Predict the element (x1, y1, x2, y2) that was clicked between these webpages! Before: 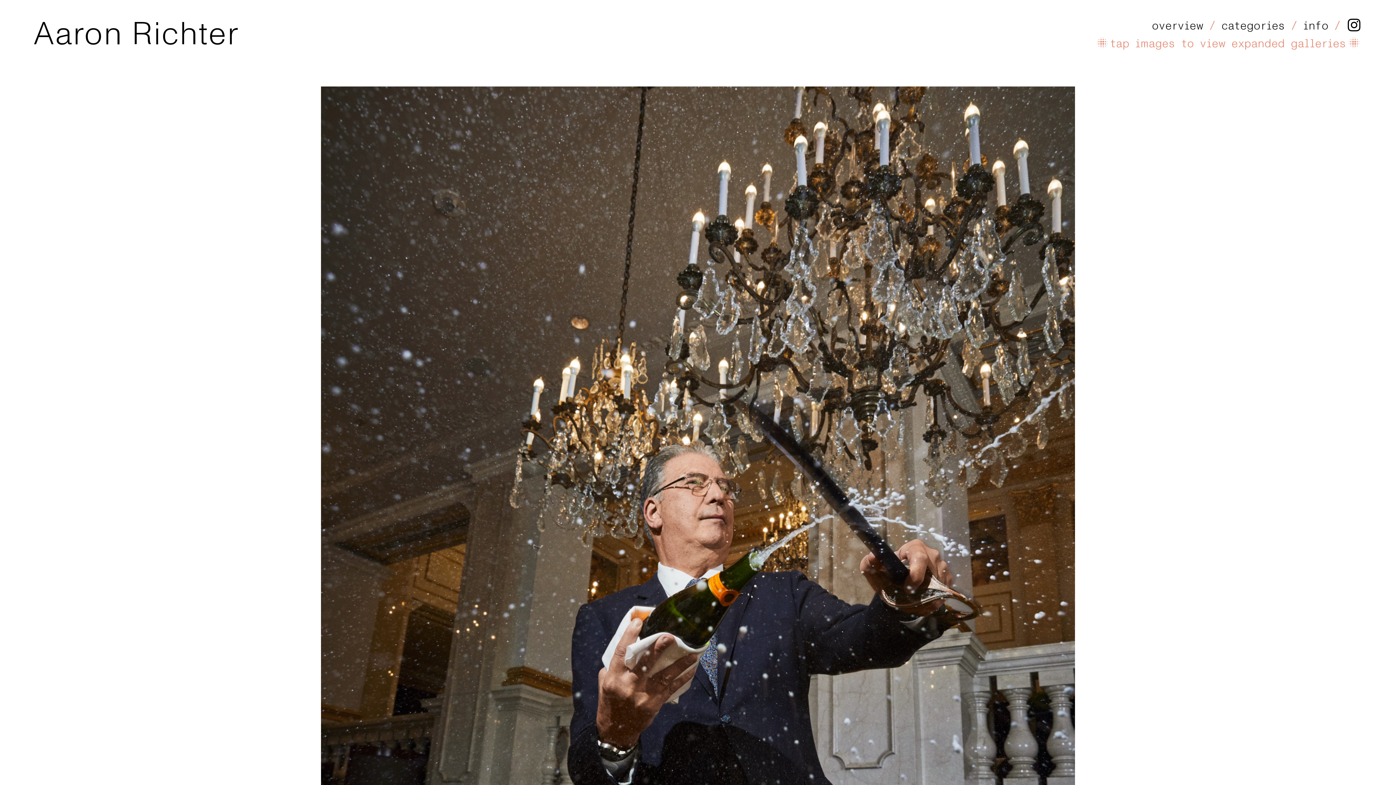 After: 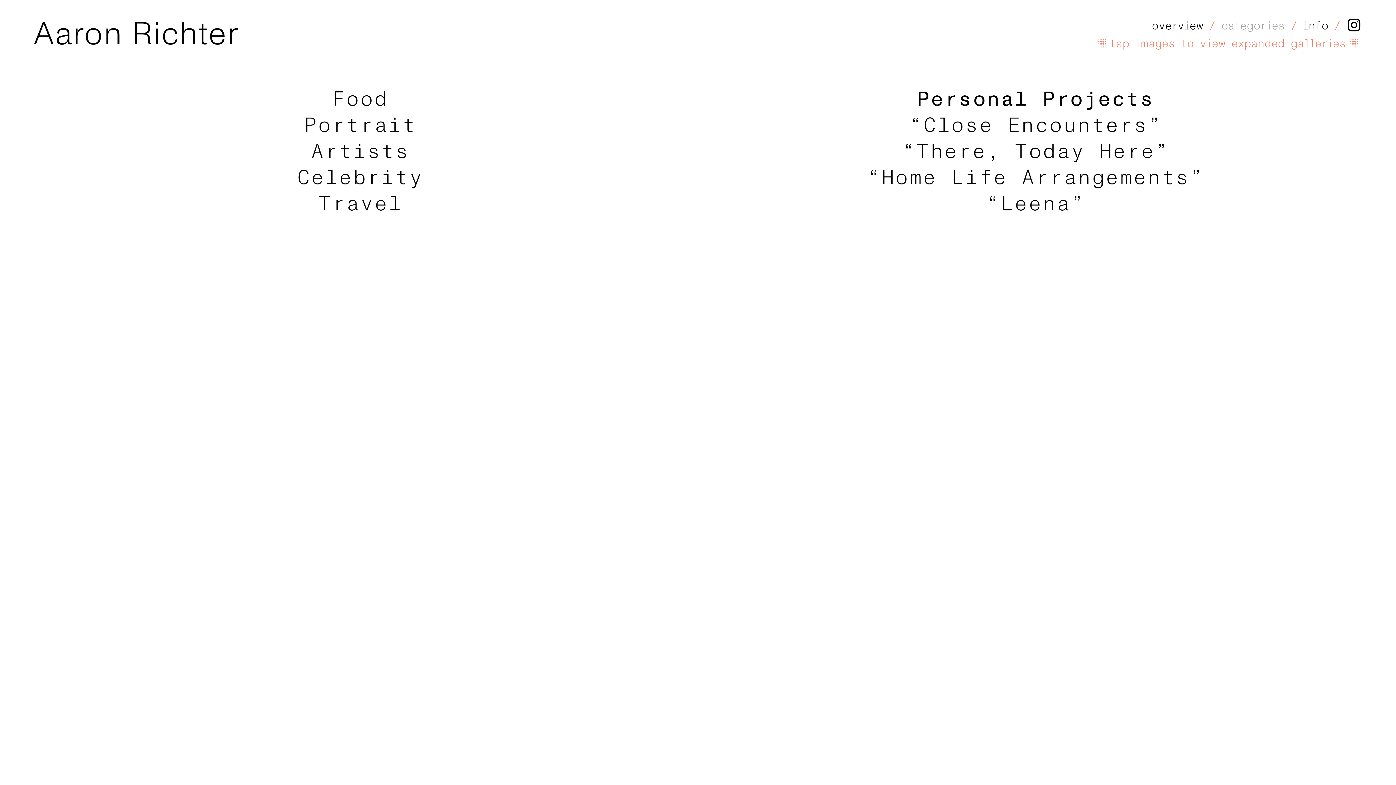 Action: label: categories bbox: (1221, 18, 1285, 33)